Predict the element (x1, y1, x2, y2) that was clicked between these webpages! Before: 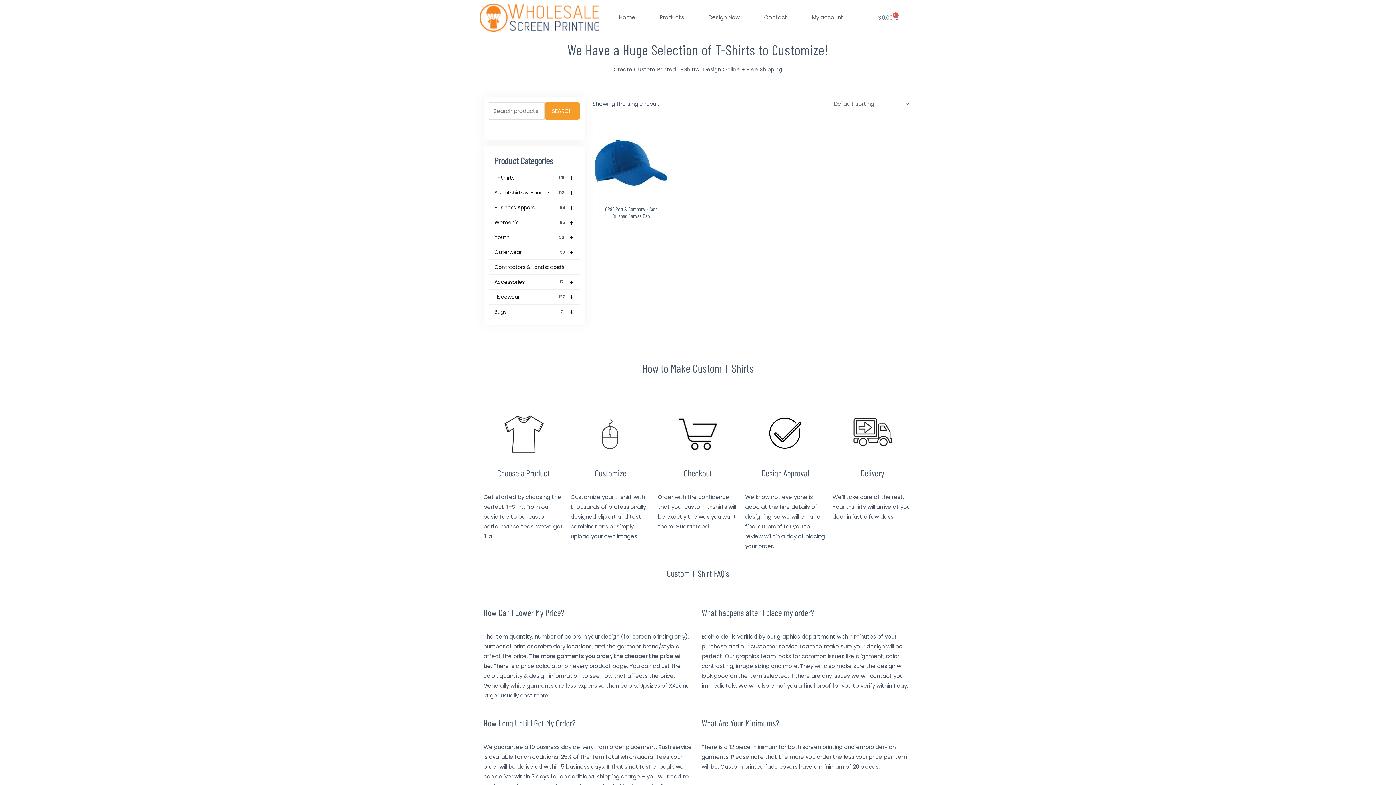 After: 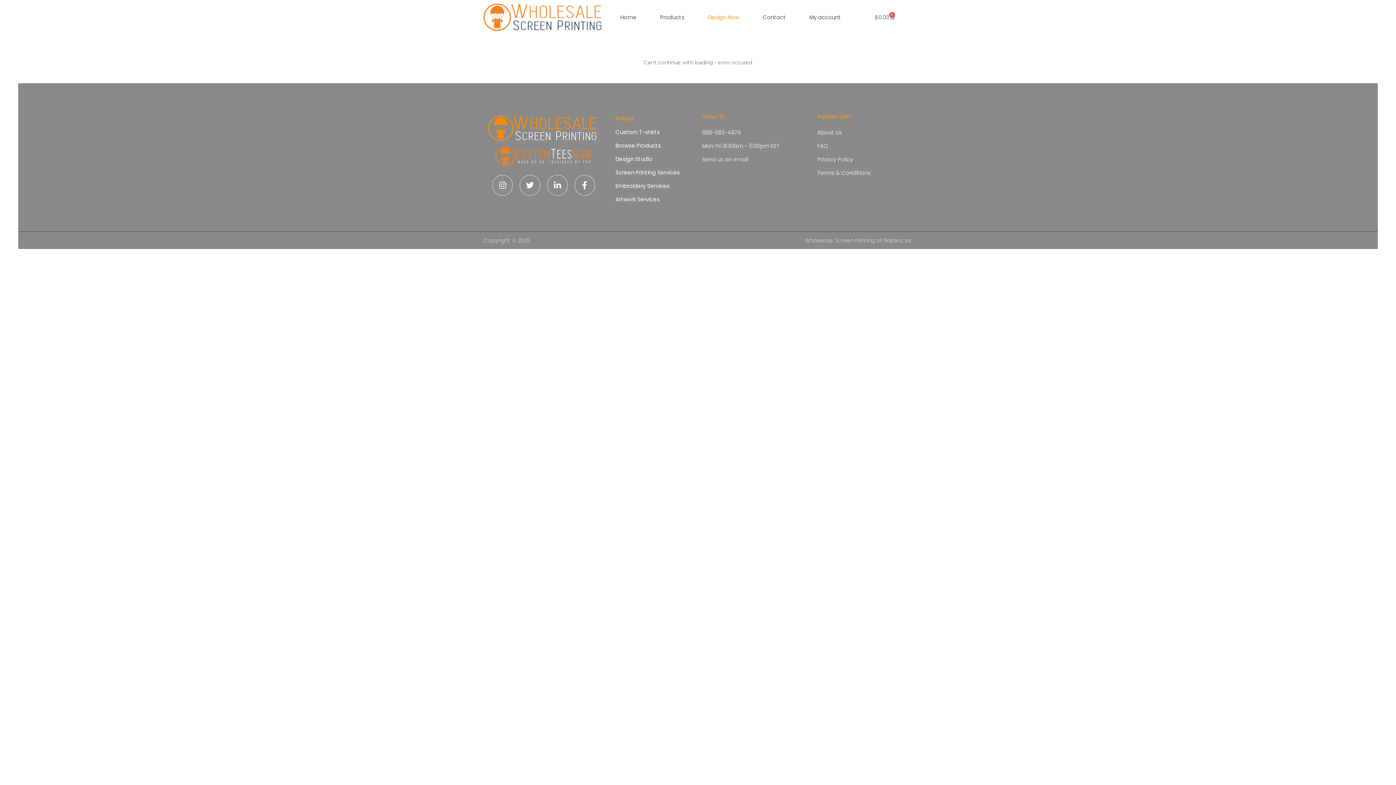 Action: bbox: (696, 9, 752, 25) label: Design Now